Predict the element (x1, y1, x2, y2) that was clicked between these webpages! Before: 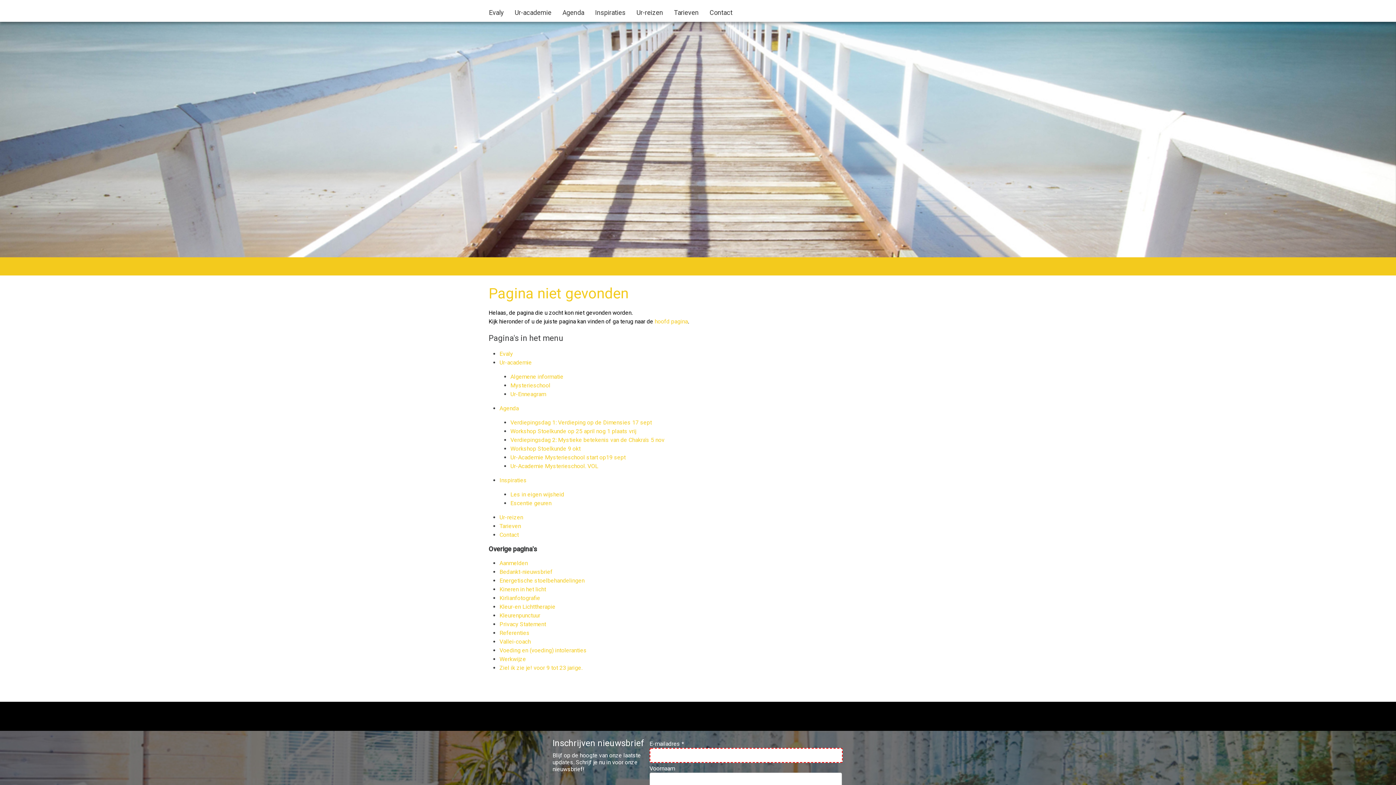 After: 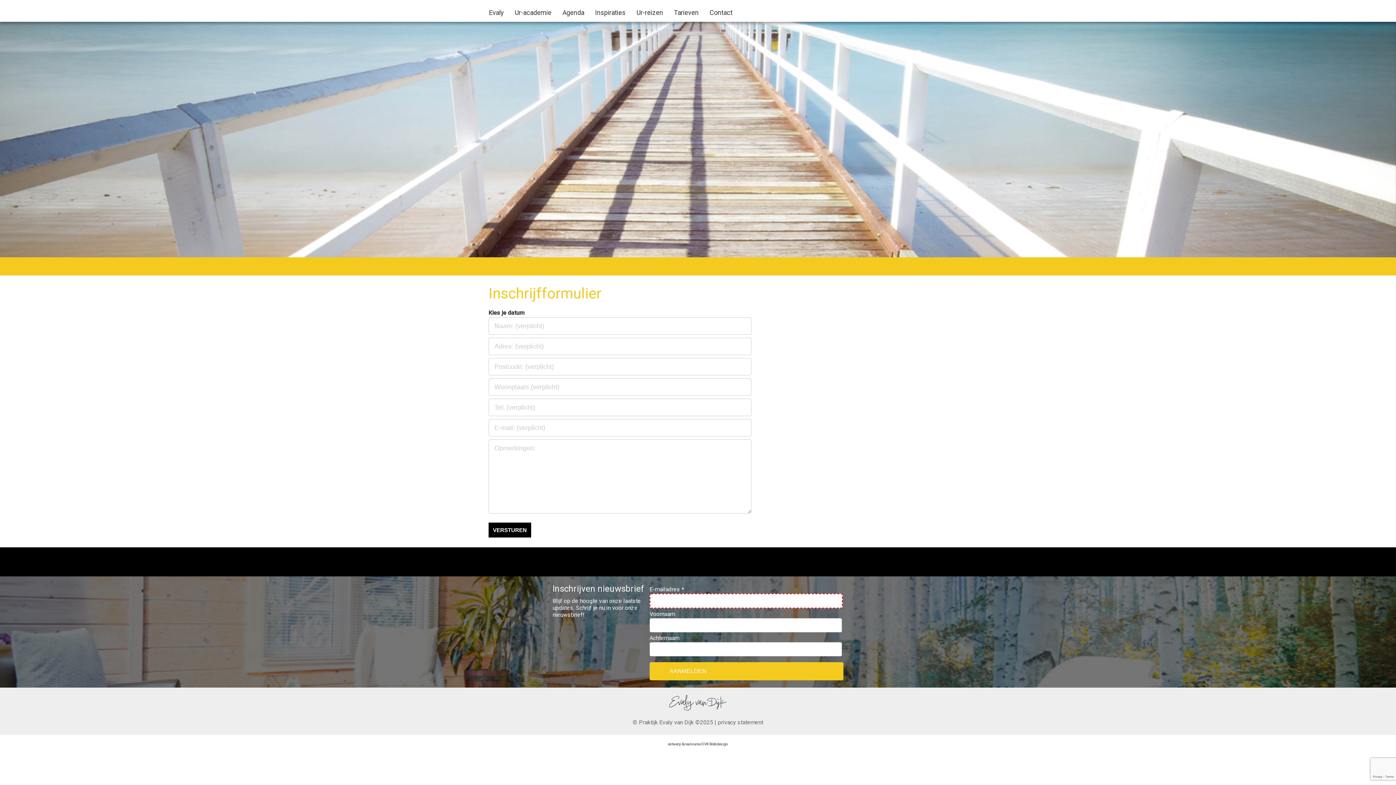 Action: bbox: (499, 560, 528, 566) label: Aanmelden